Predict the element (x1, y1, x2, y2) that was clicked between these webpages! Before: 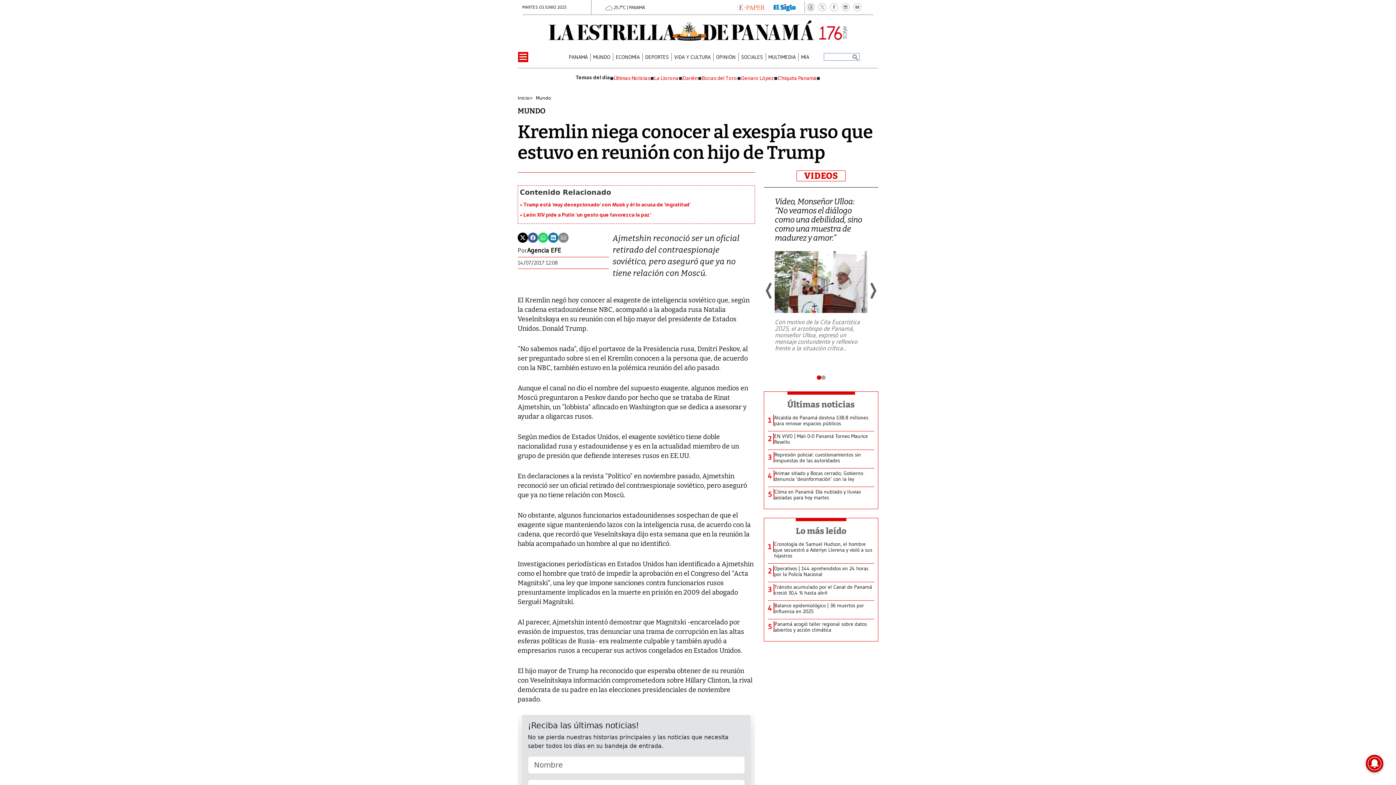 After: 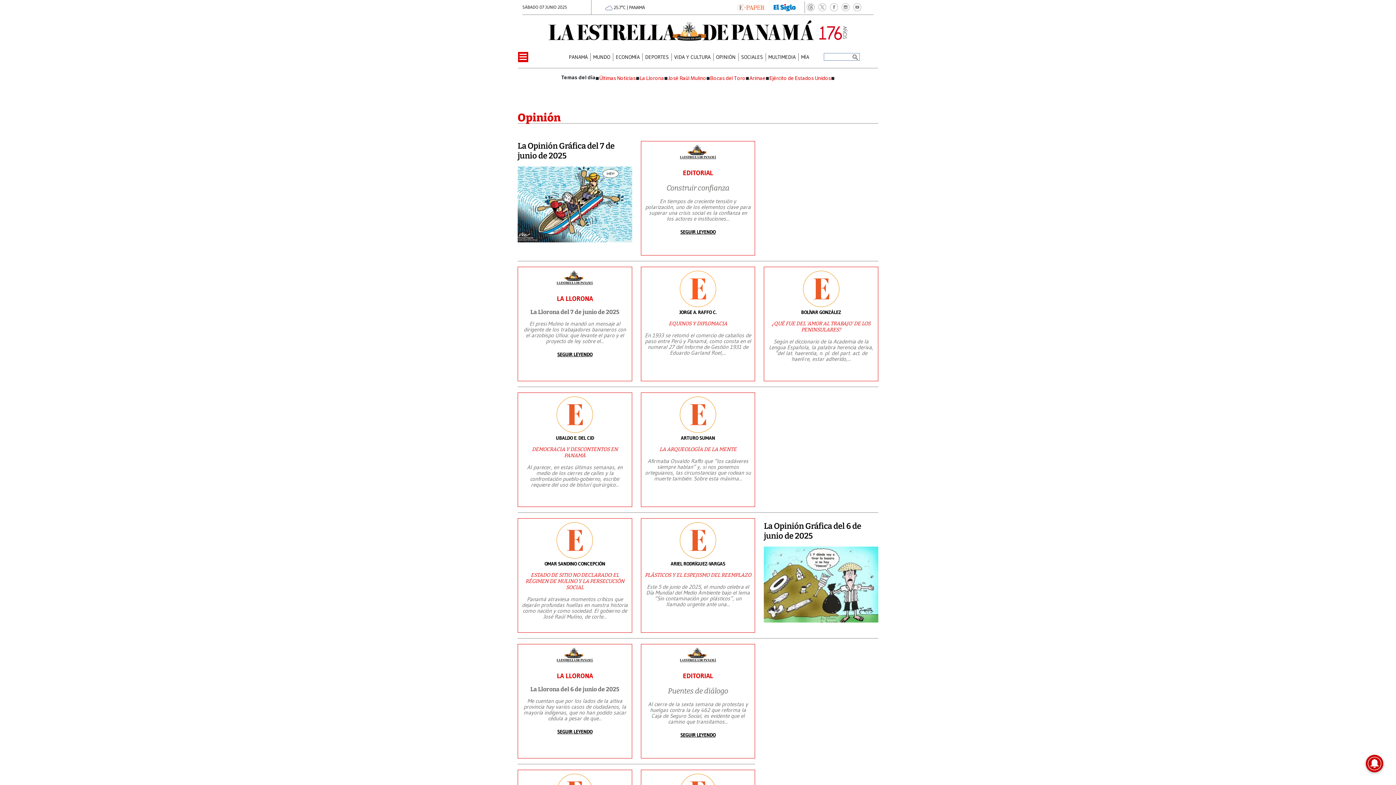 Action: label: OPINIÓN bbox: (716, 54, 735, 59)